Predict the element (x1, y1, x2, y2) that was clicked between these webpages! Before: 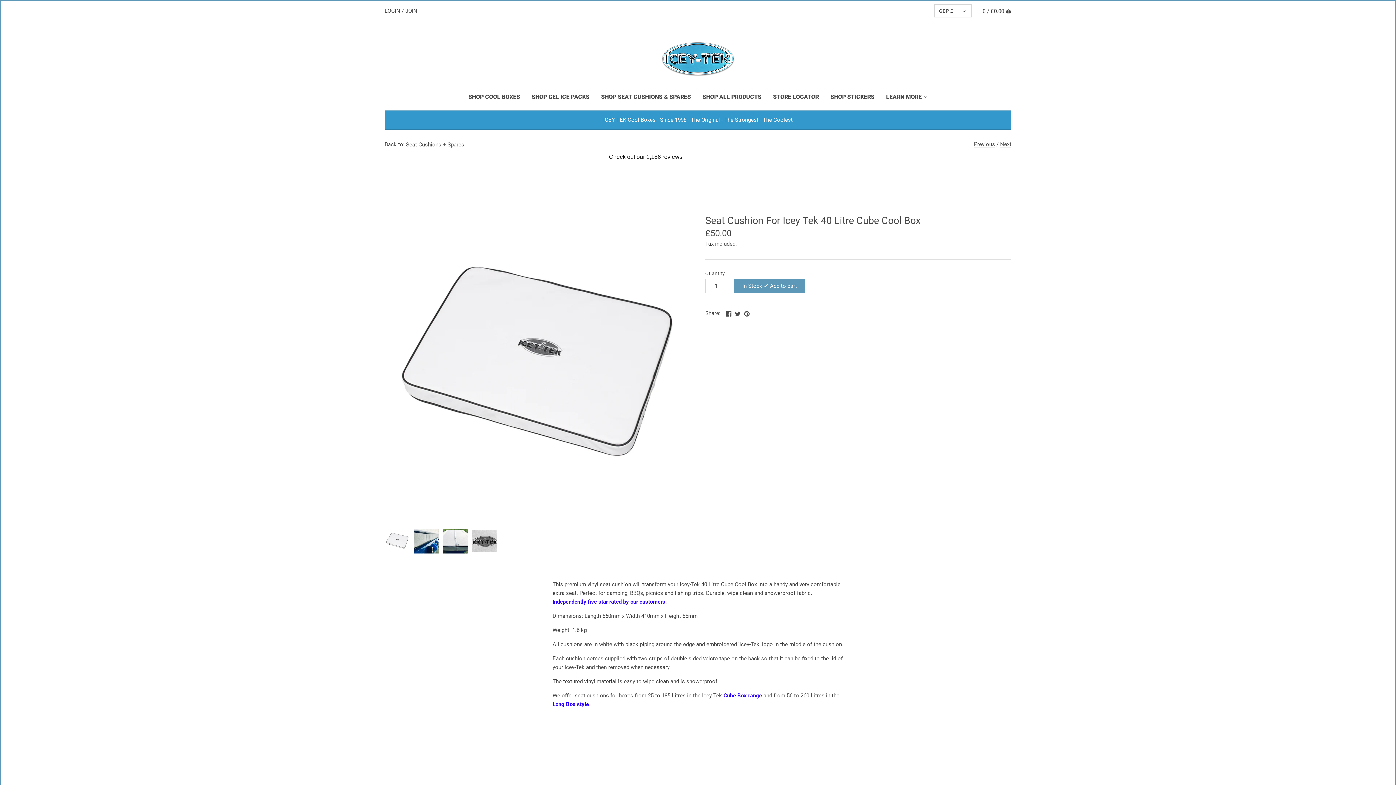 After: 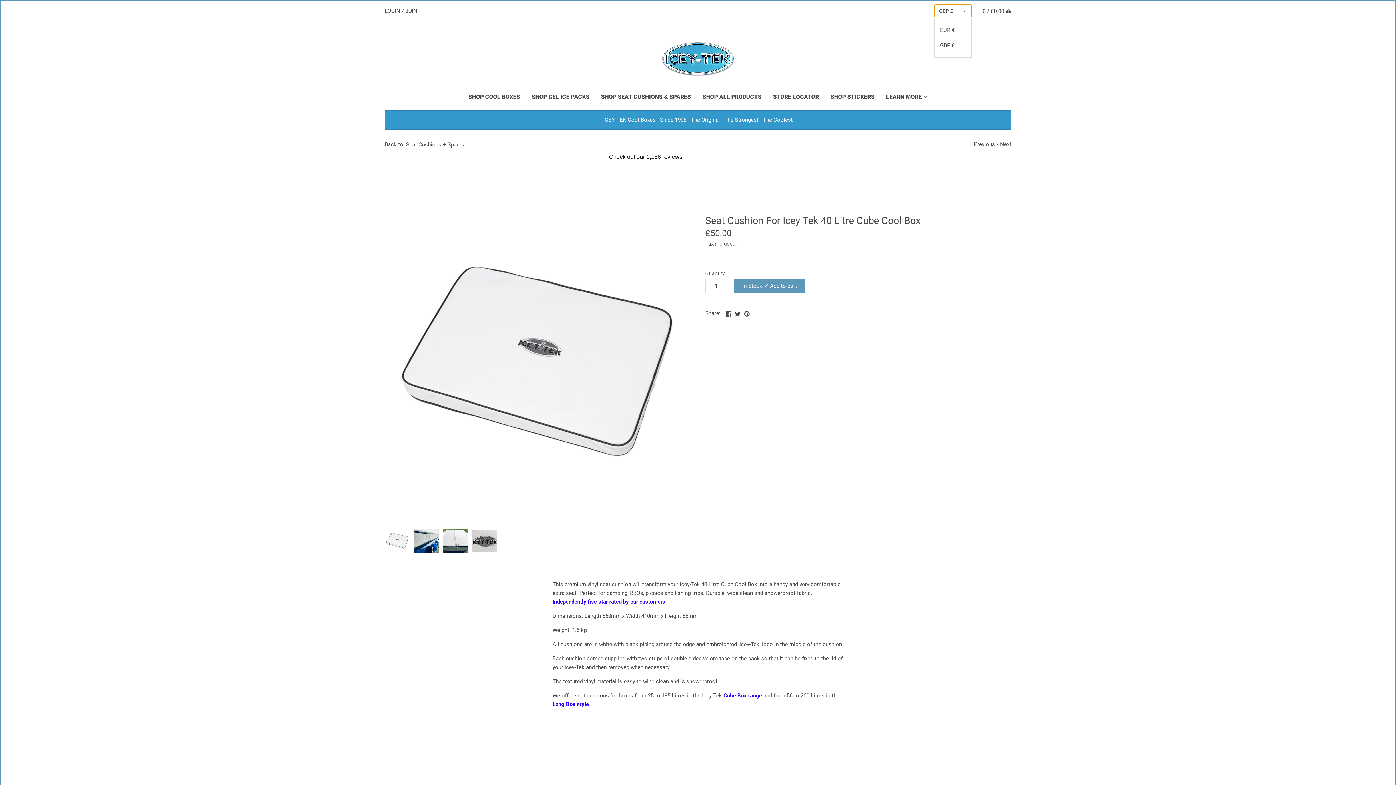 Action: bbox: (934, 4, 972, 17) label: GBP £